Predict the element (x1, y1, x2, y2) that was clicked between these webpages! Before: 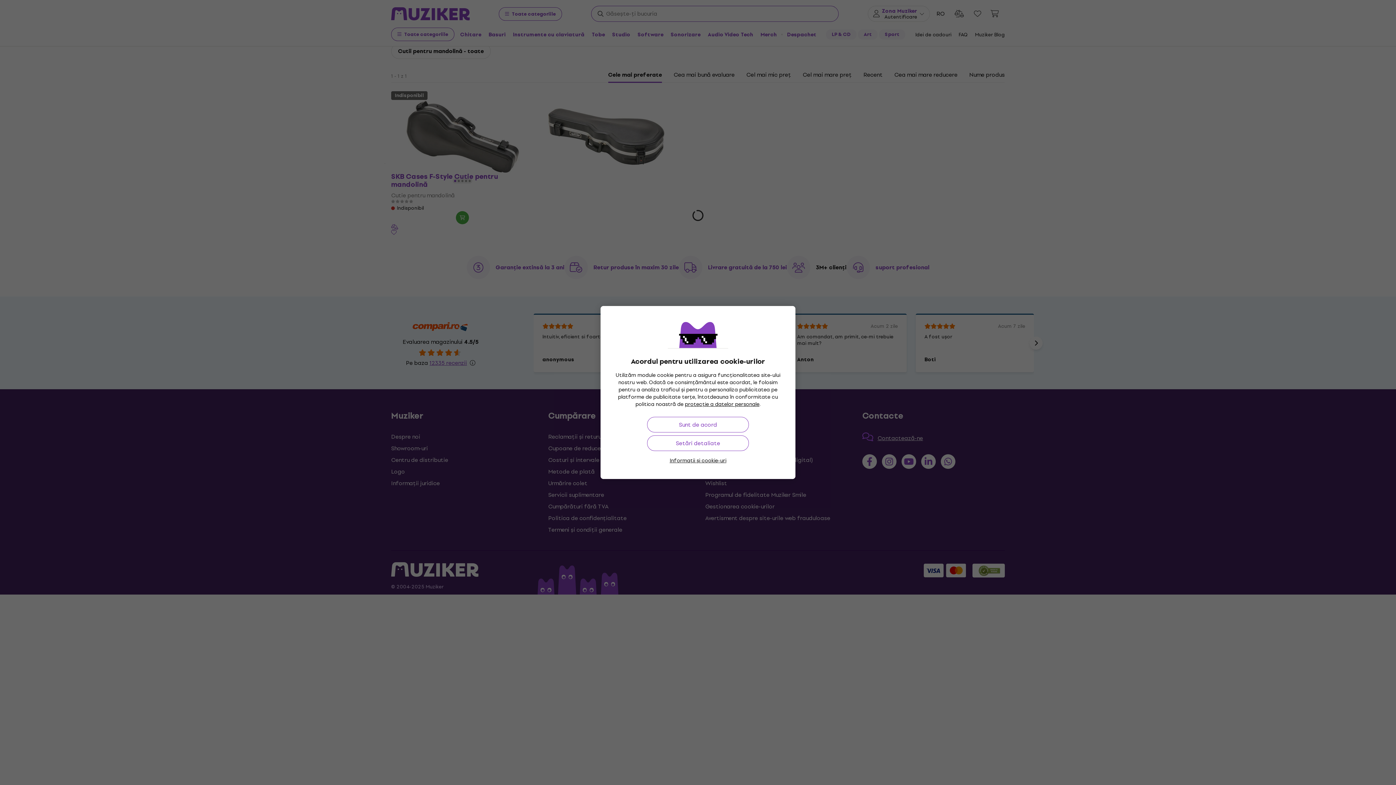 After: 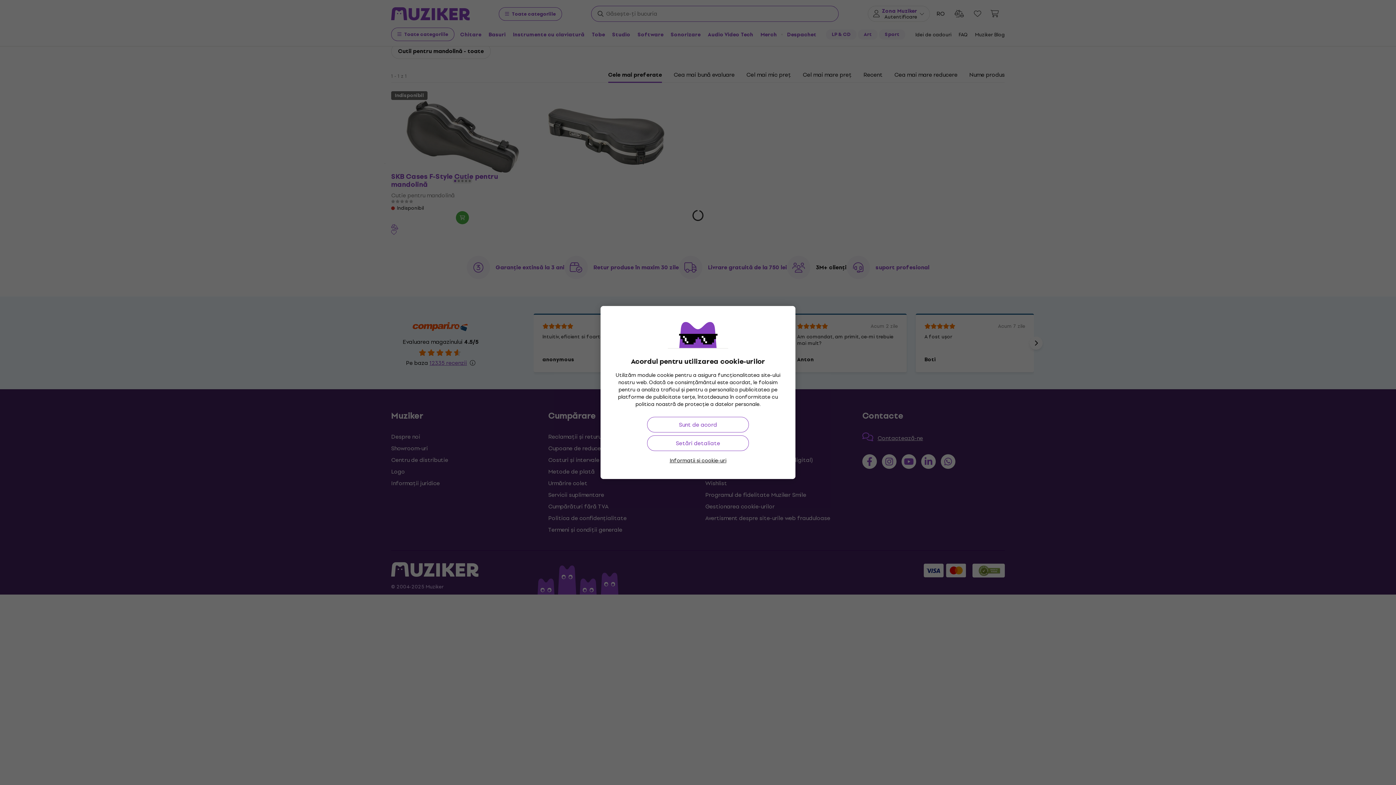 Action: bbox: (685, 400, 759, 408) label: protecție a datelor personale